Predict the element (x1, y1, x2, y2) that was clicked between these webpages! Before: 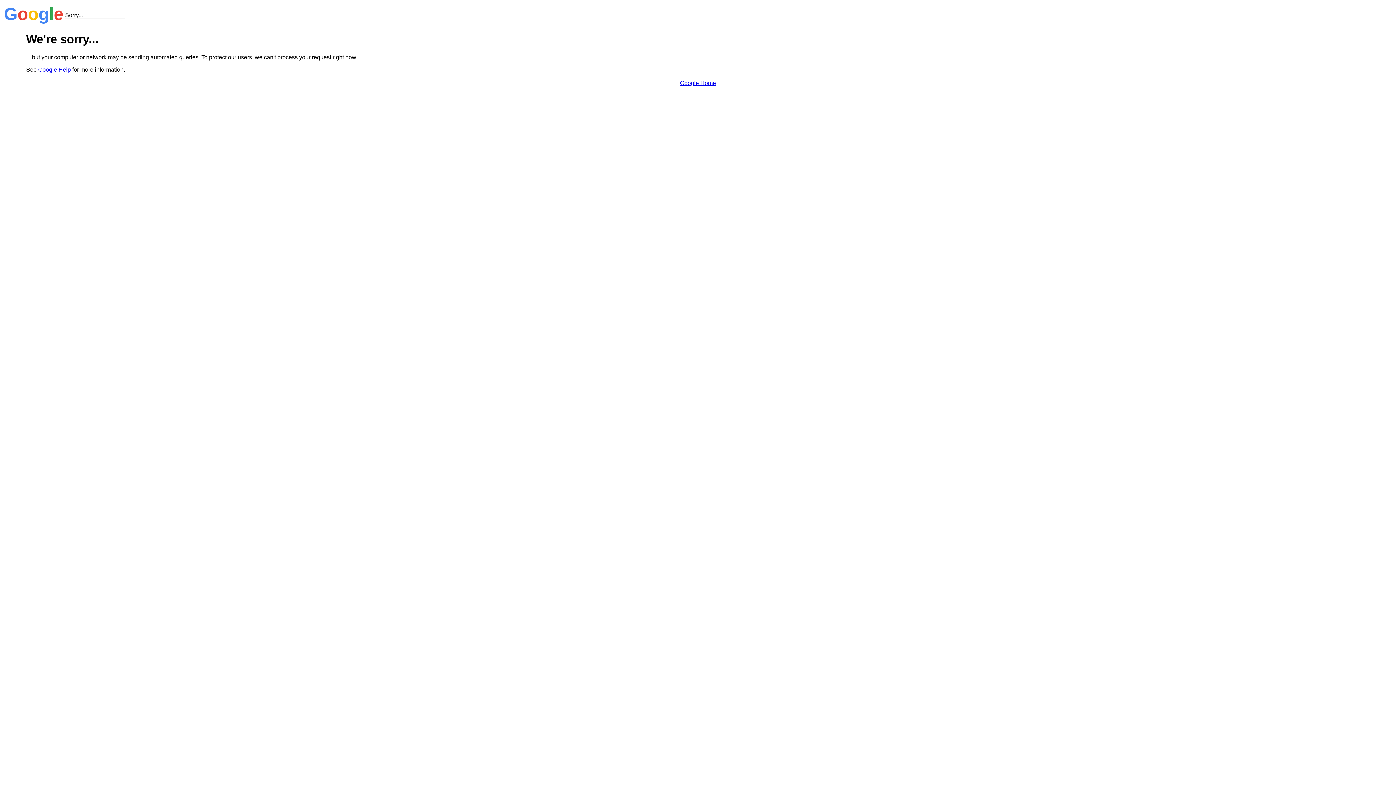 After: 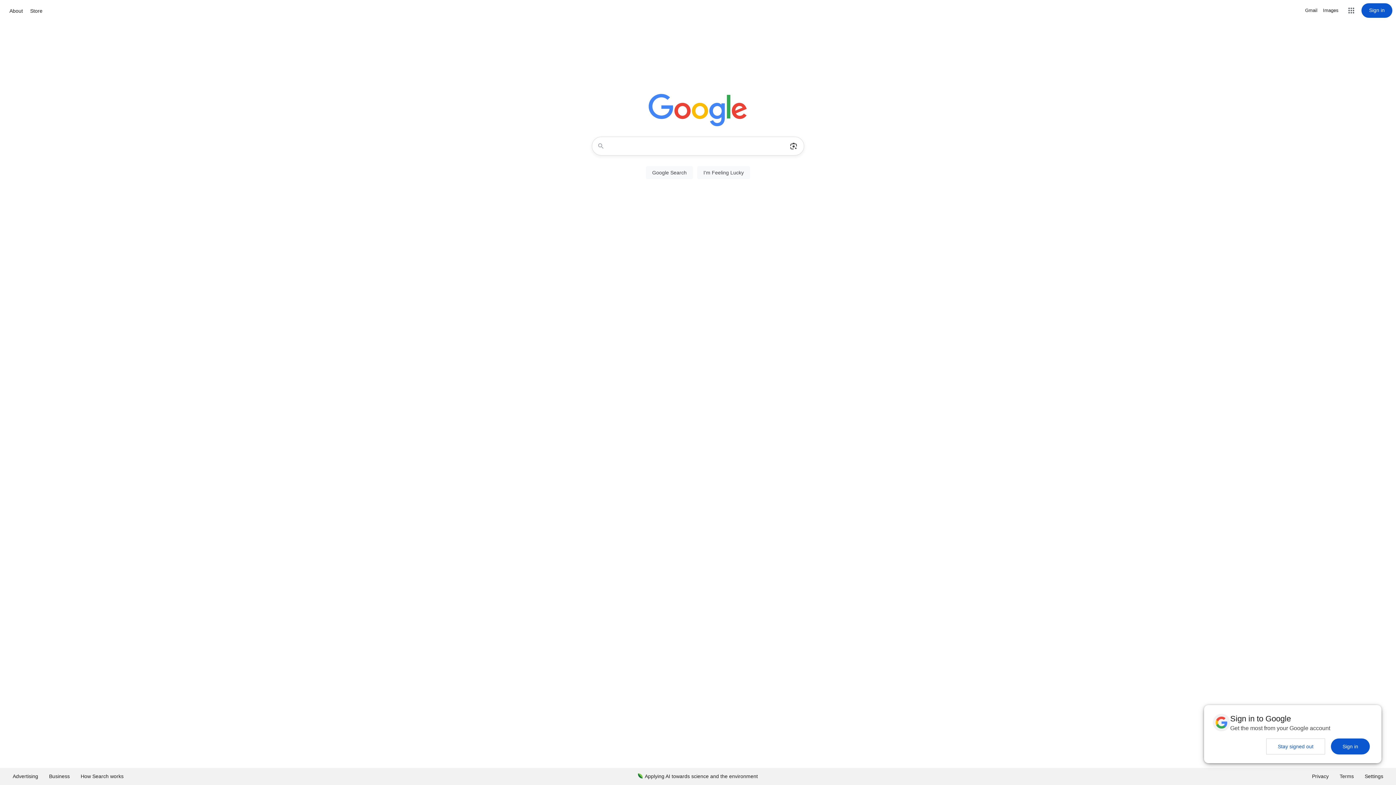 Action: bbox: (680, 79, 716, 86) label: Google Home